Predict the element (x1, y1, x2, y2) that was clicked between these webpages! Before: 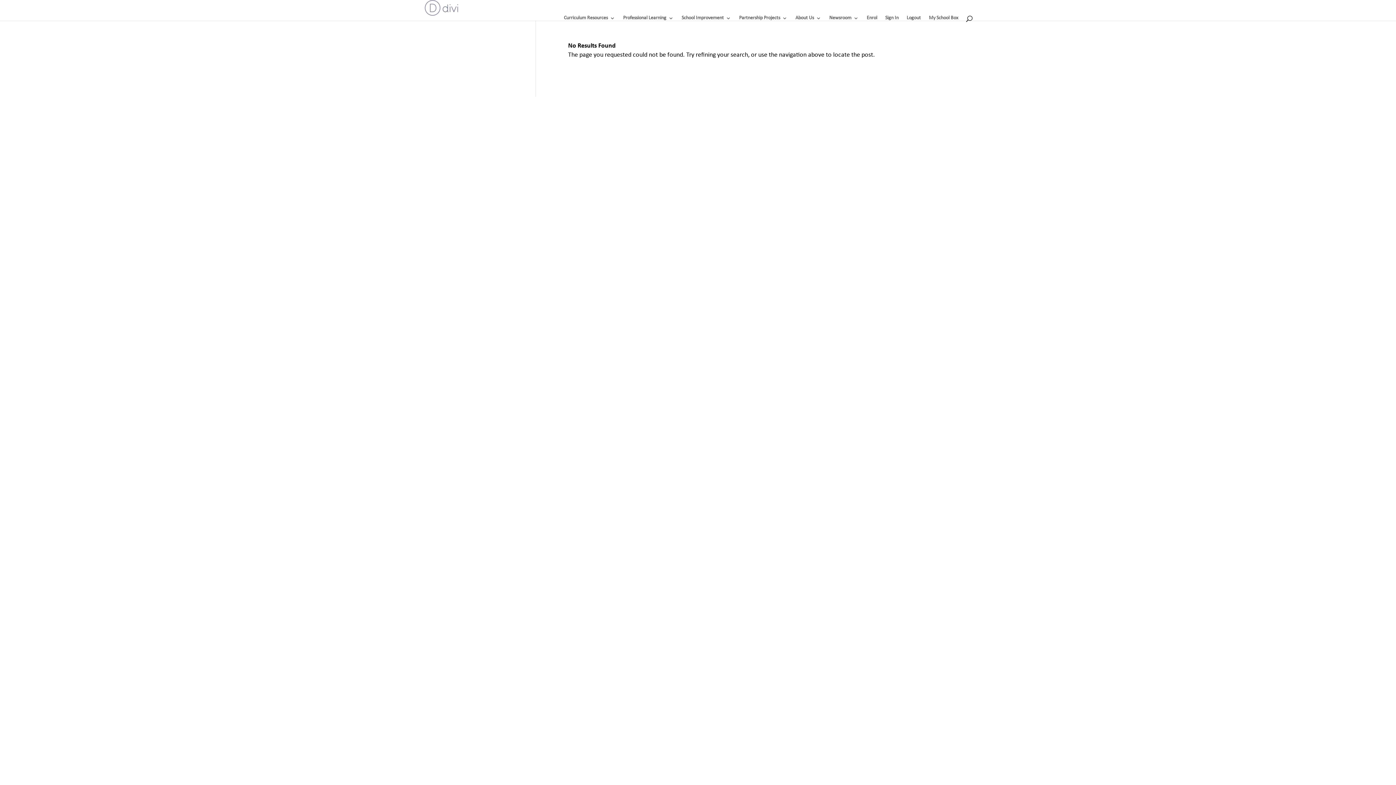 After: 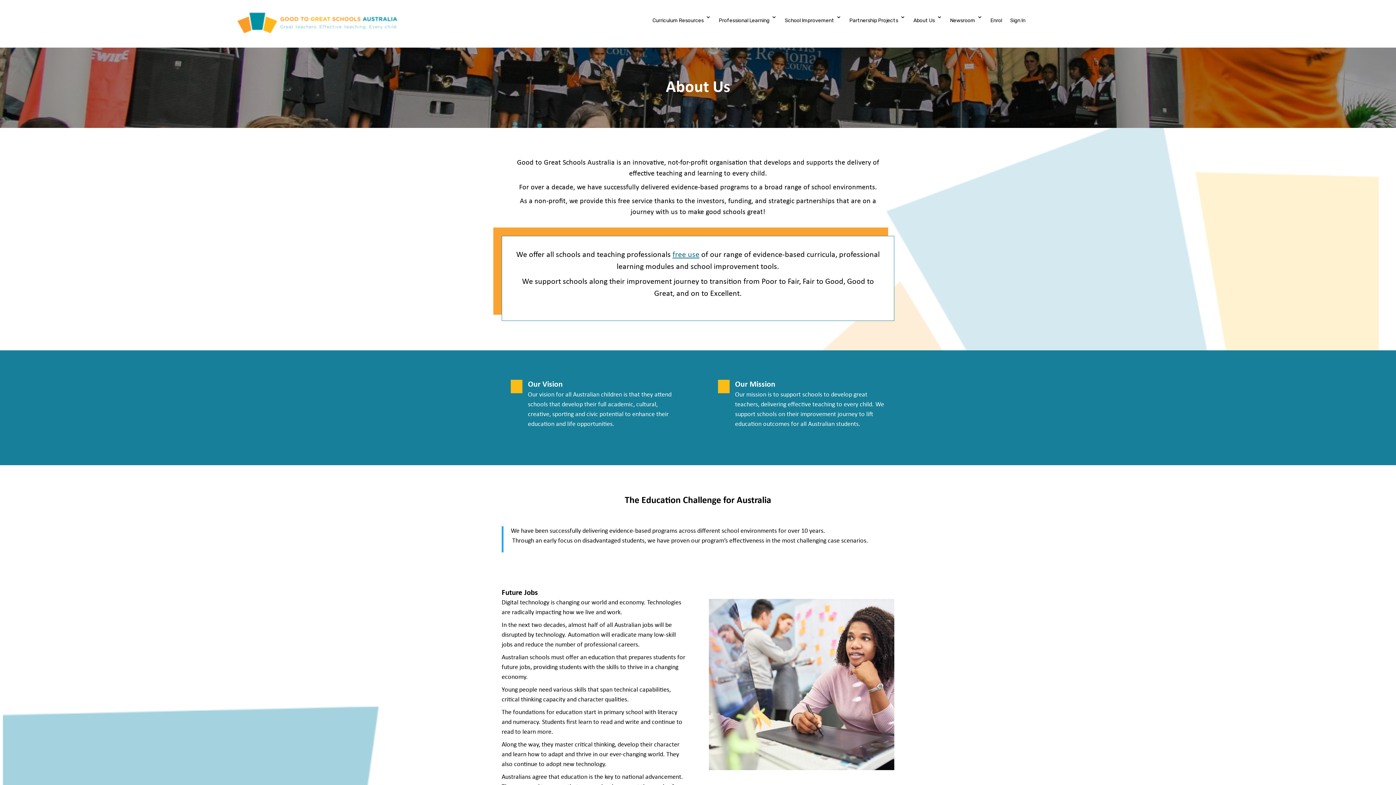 Action: label: About Us bbox: (795, 15, 821, 20)